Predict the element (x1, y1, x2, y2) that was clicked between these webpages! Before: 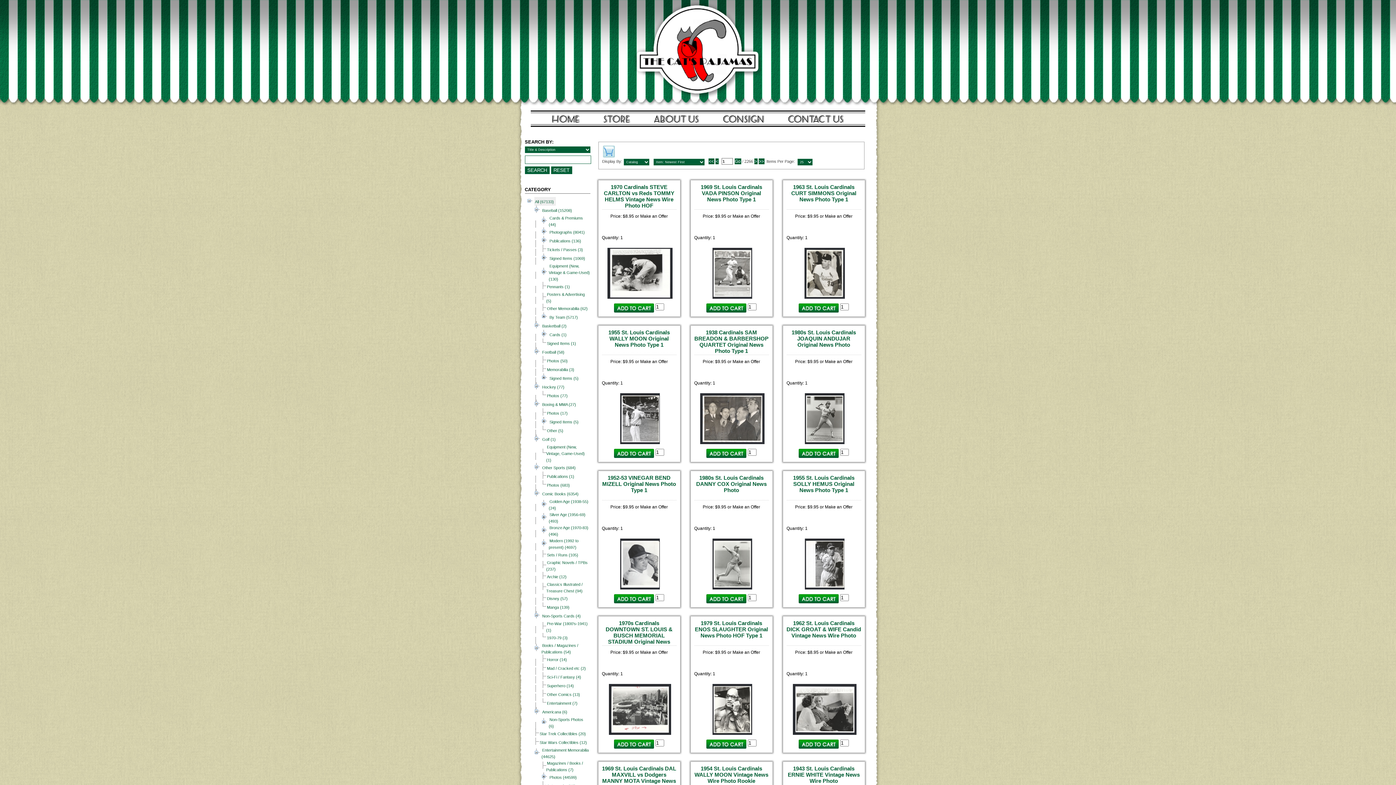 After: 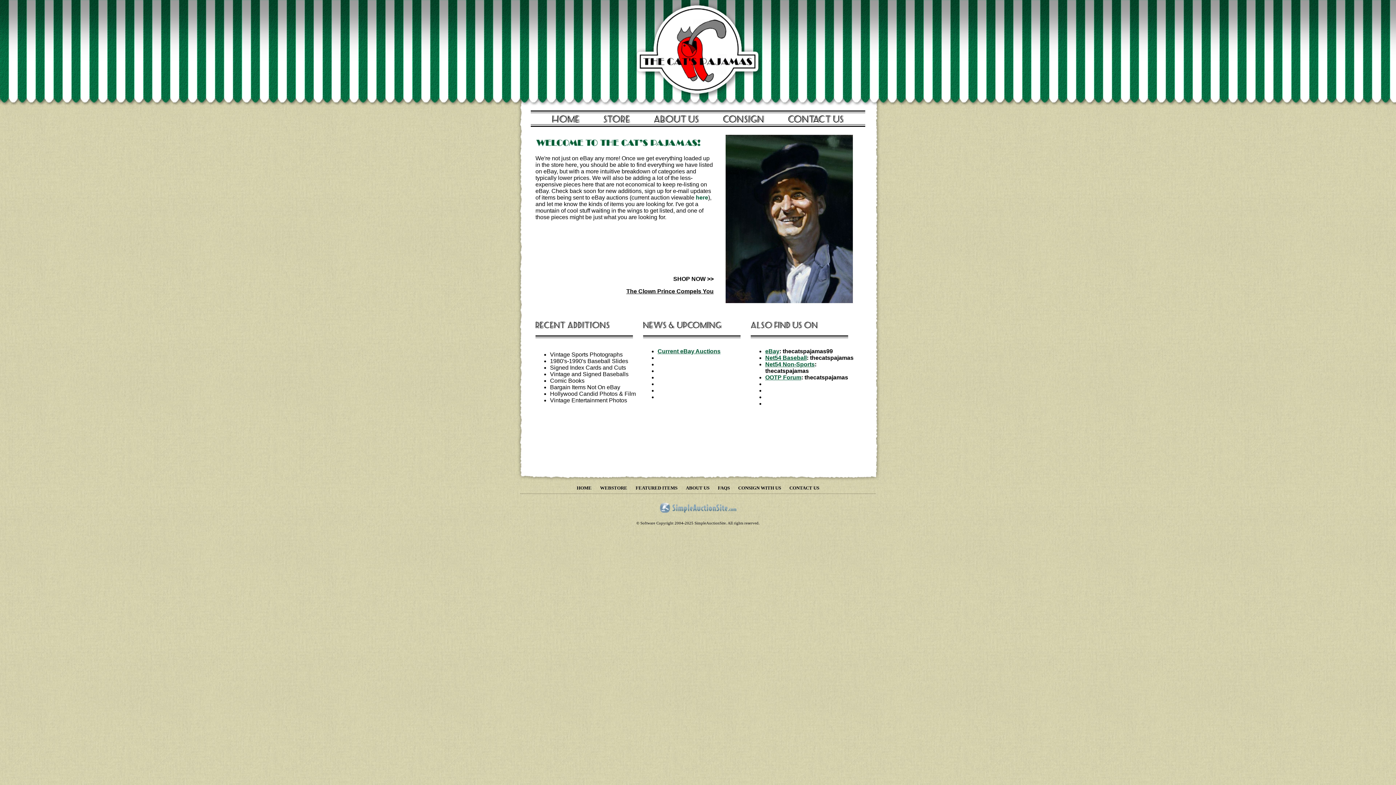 Action: label: Home bbox: (544, 111, 587, 126)